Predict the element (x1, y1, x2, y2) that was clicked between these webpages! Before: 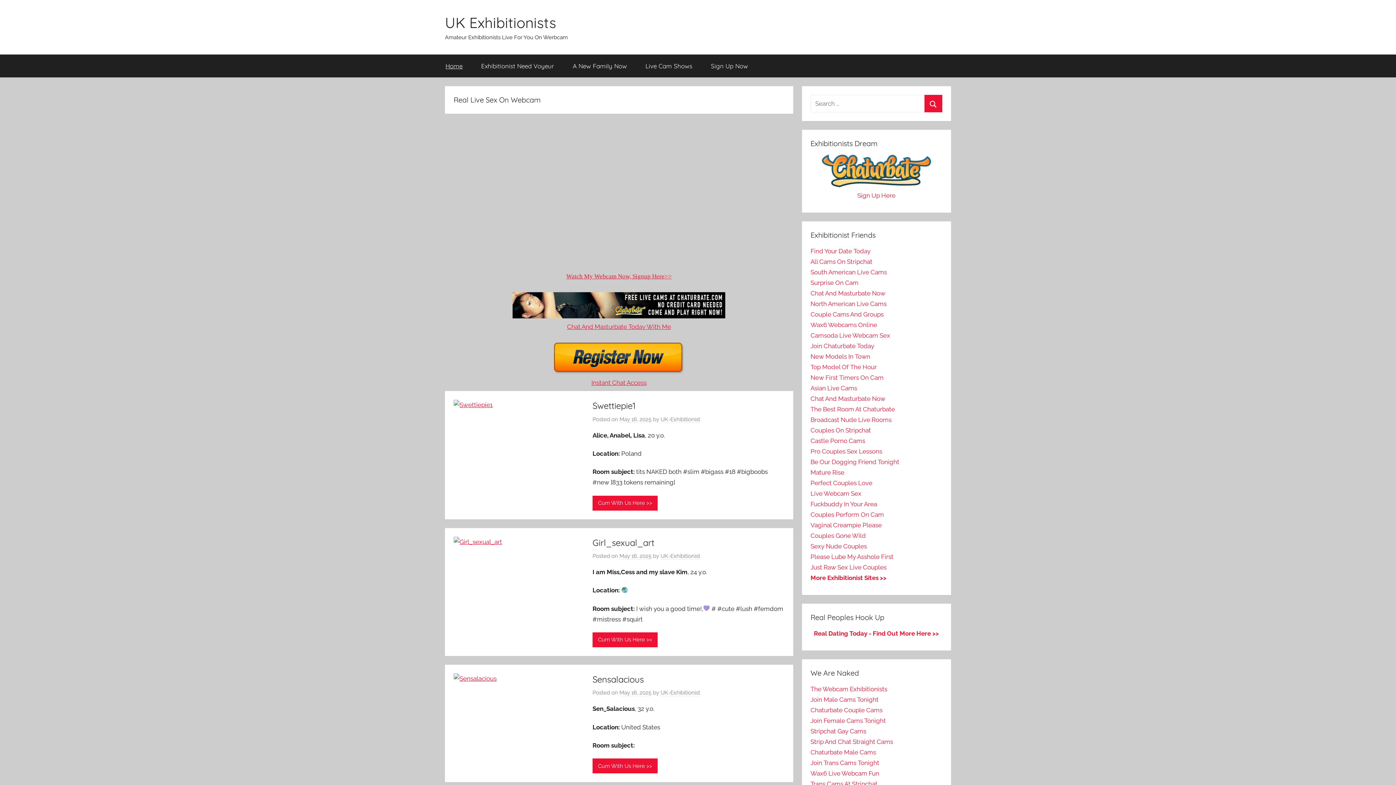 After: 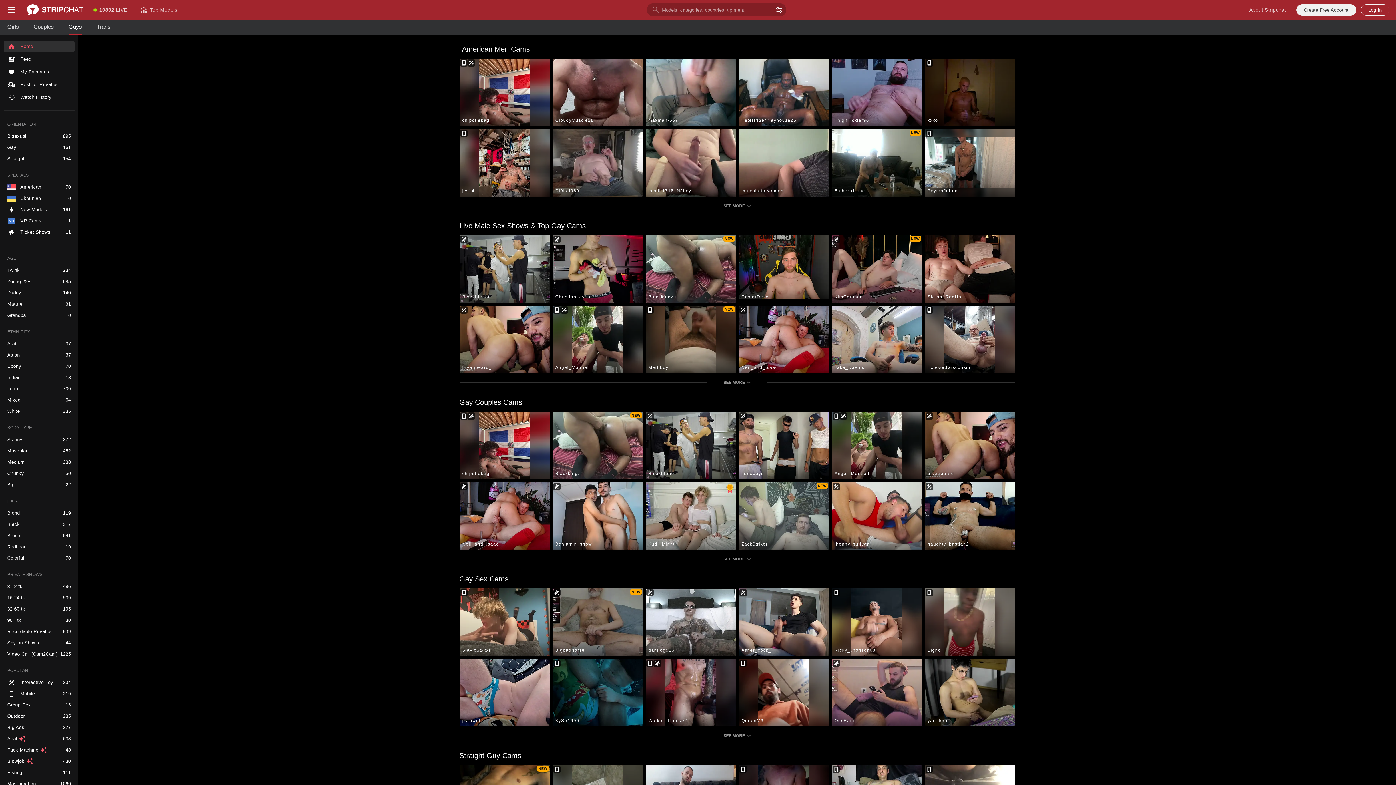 Action: label: Stripchat Gay Cams bbox: (810, 728, 866, 735)